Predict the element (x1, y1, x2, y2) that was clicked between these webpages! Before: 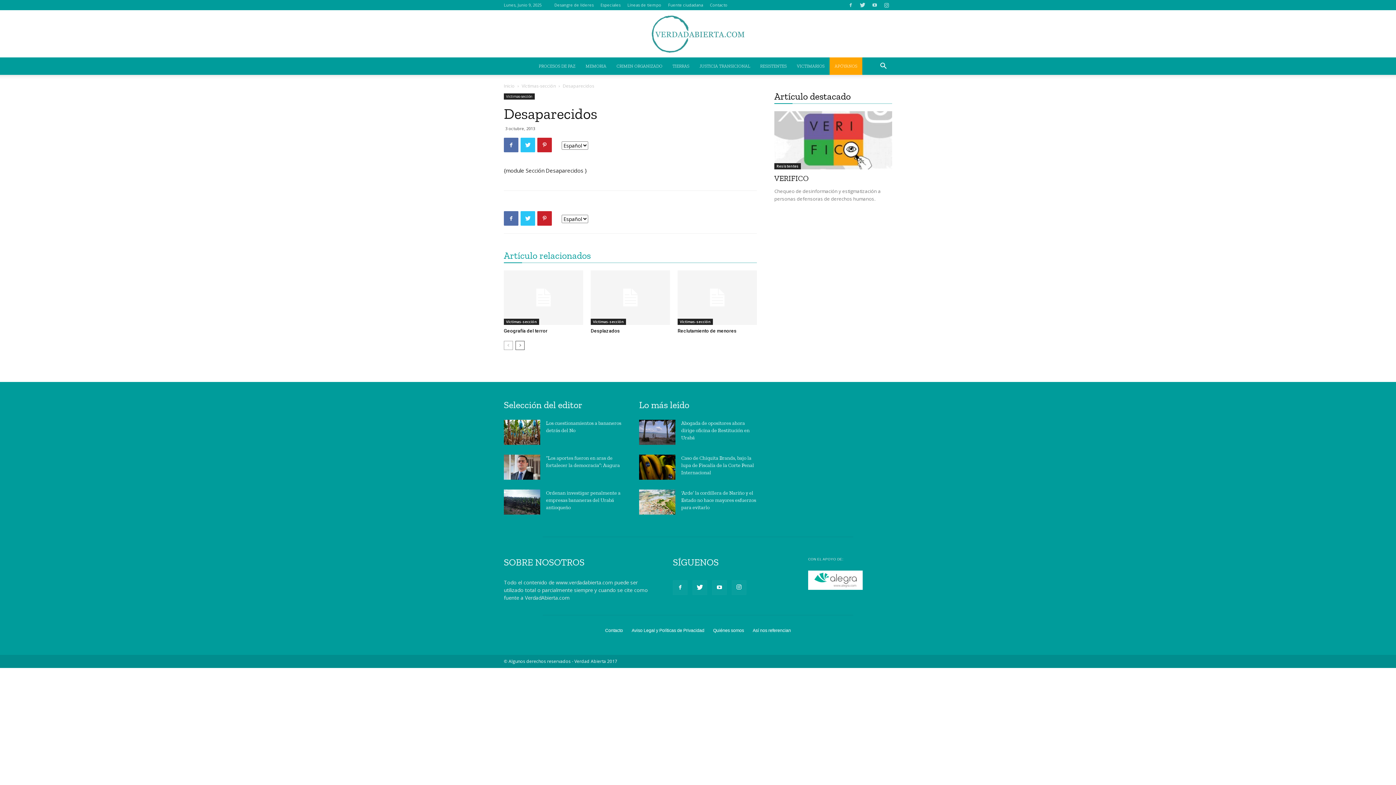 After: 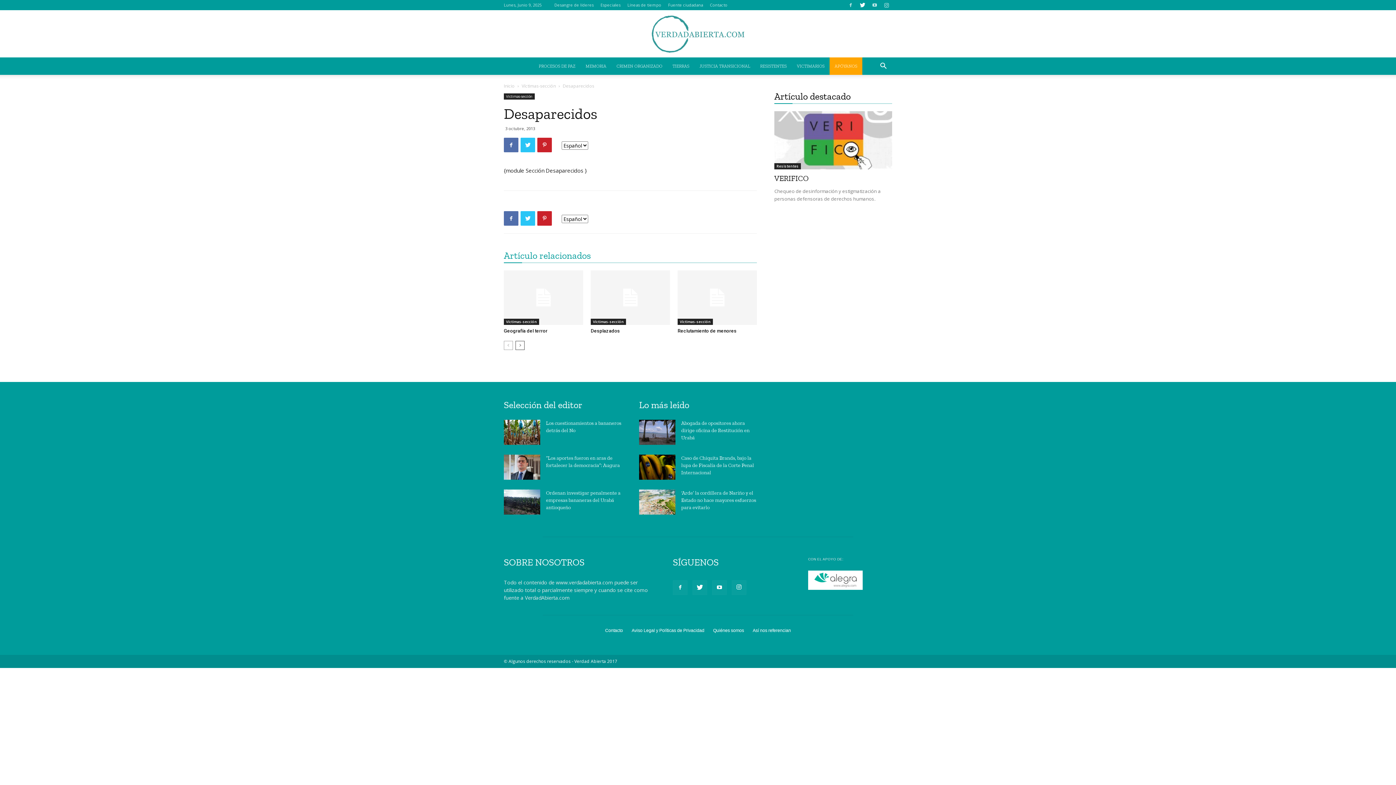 Action: bbox: (857, 0, 868, 10)